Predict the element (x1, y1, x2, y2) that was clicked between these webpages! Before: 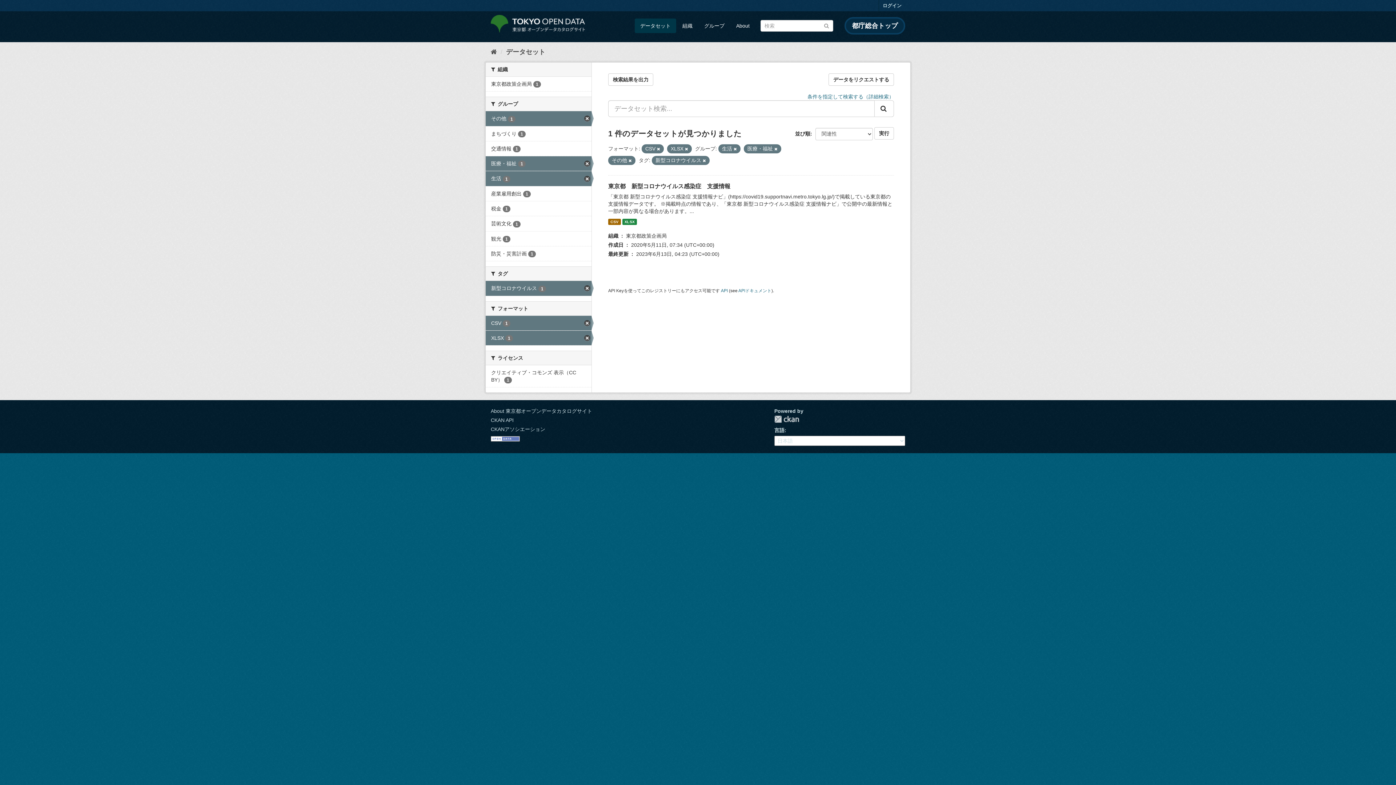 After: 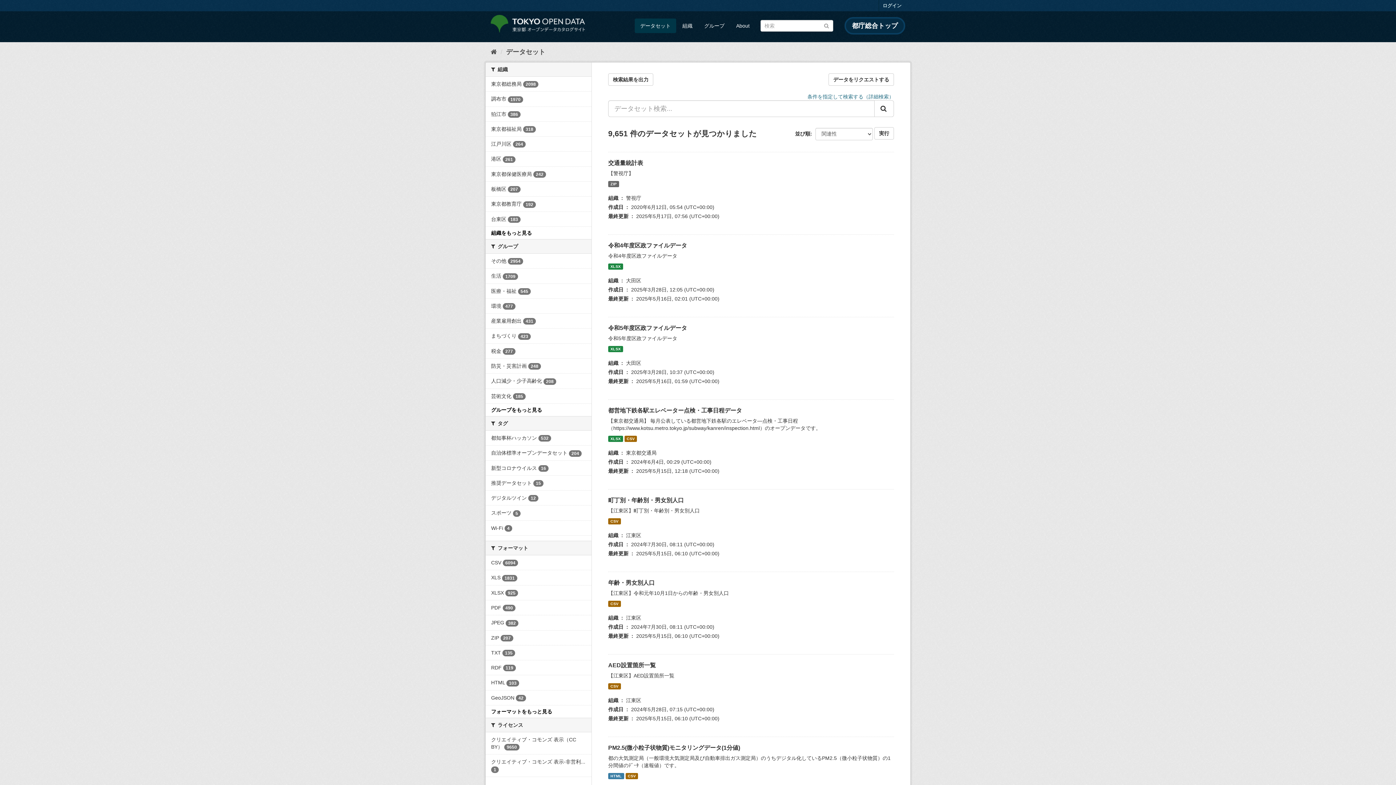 Action: bbox: (490, 48, 497, 55)